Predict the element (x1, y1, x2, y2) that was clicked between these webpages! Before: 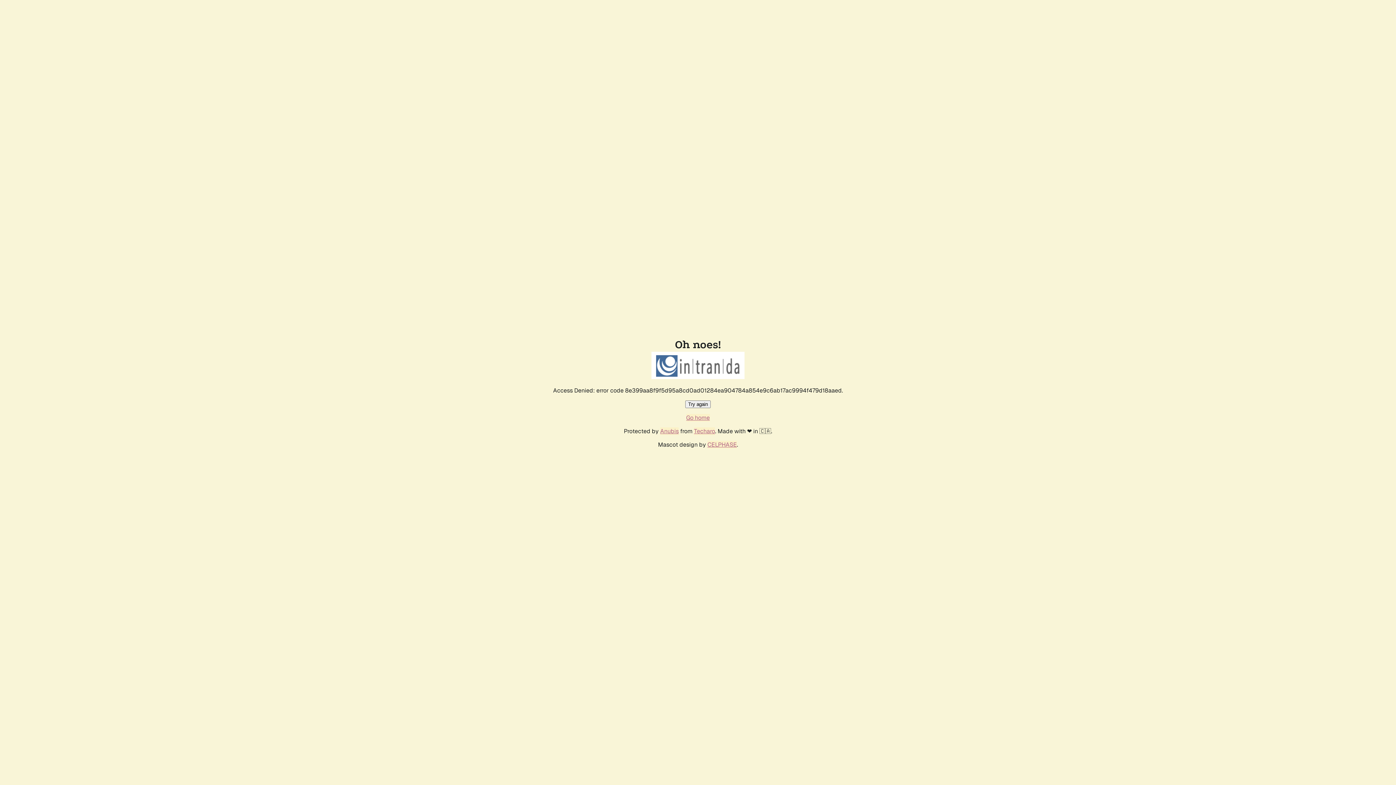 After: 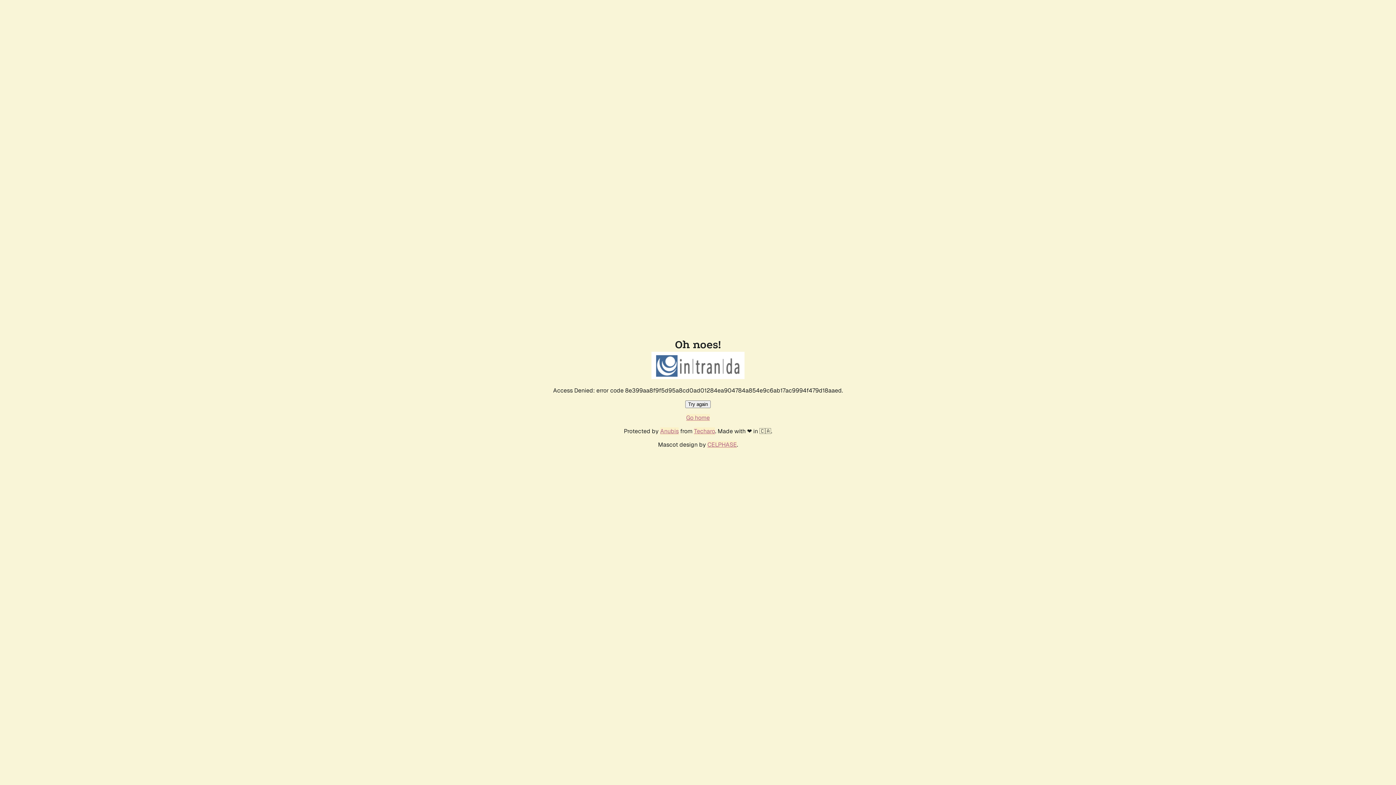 Action: bbox: (686, 414, 710, 421) label: Go home